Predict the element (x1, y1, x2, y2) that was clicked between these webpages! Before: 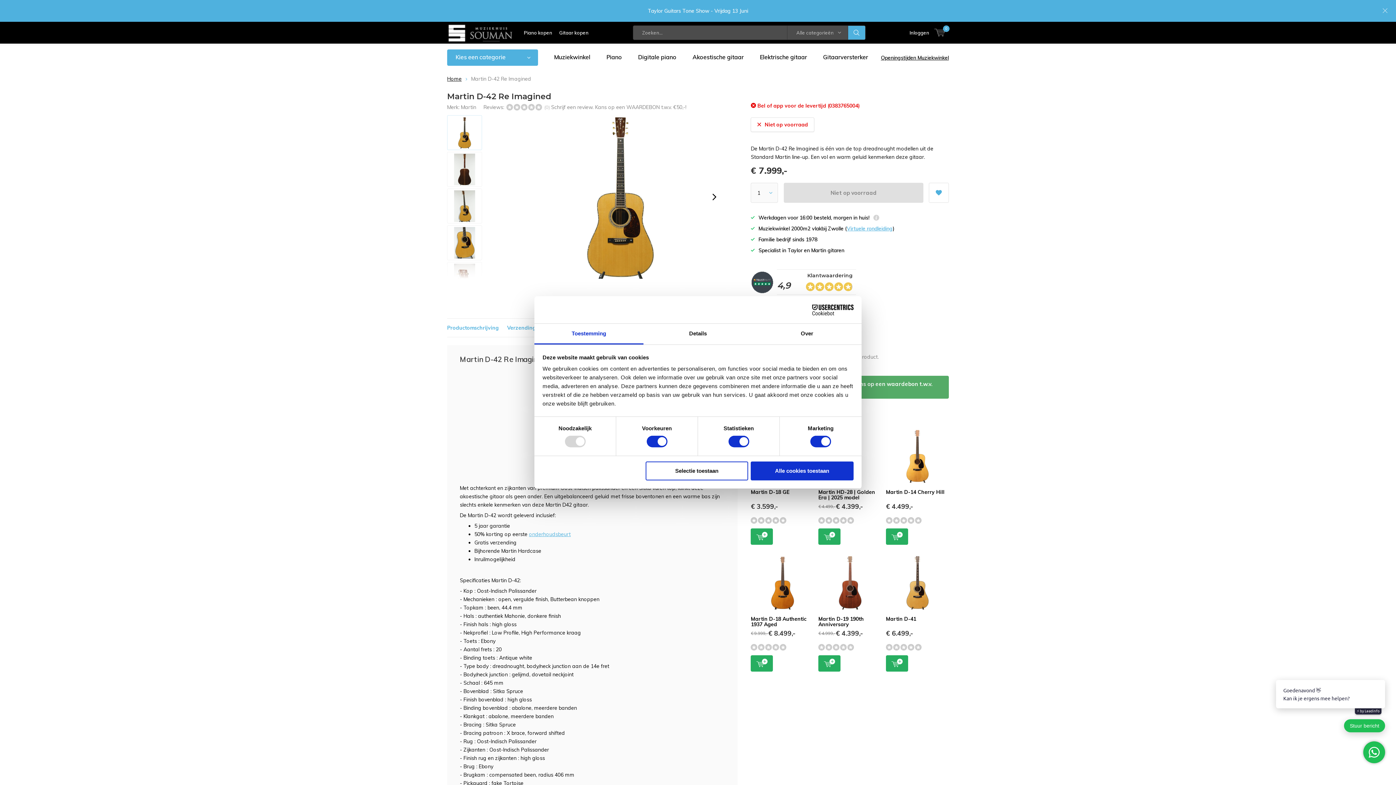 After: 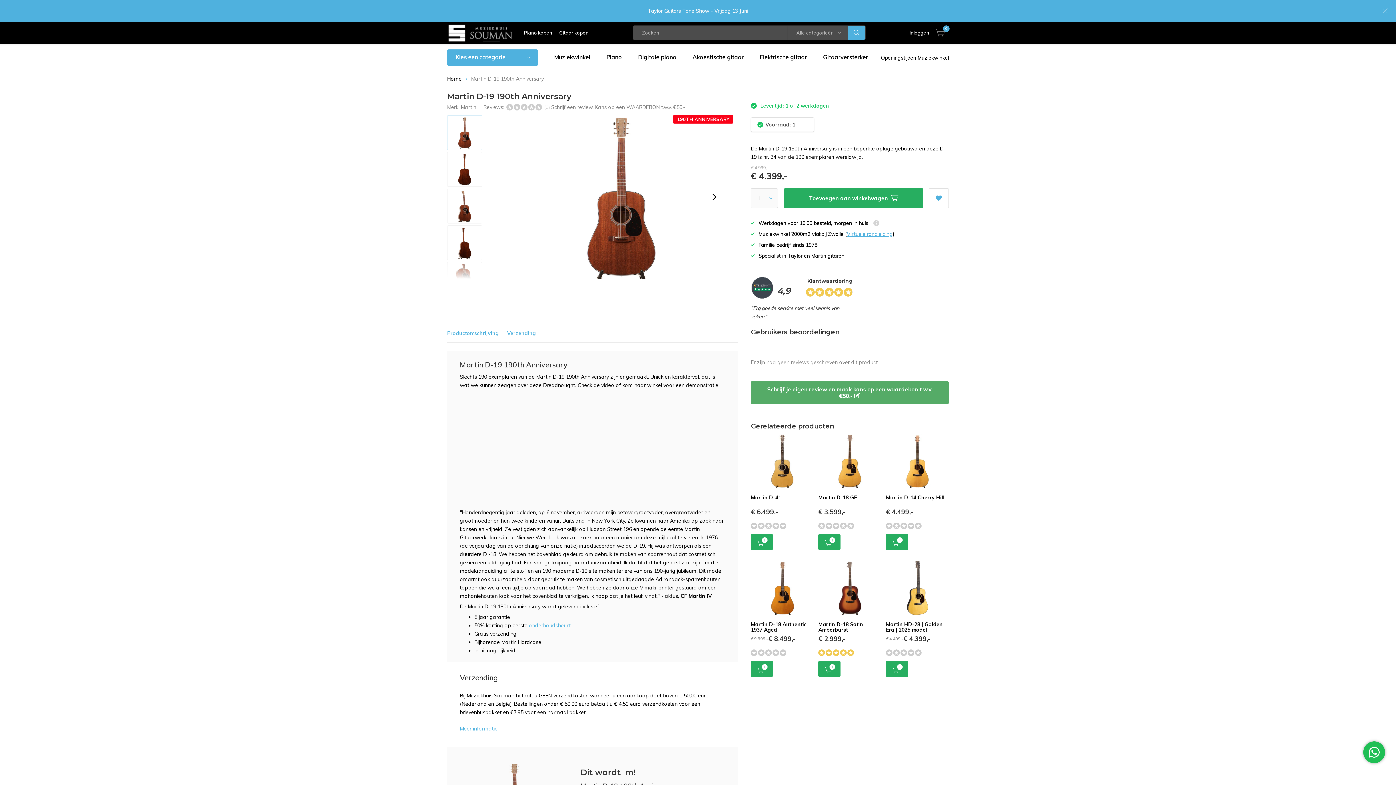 Action: bbox: (818, 555, 881, 609)